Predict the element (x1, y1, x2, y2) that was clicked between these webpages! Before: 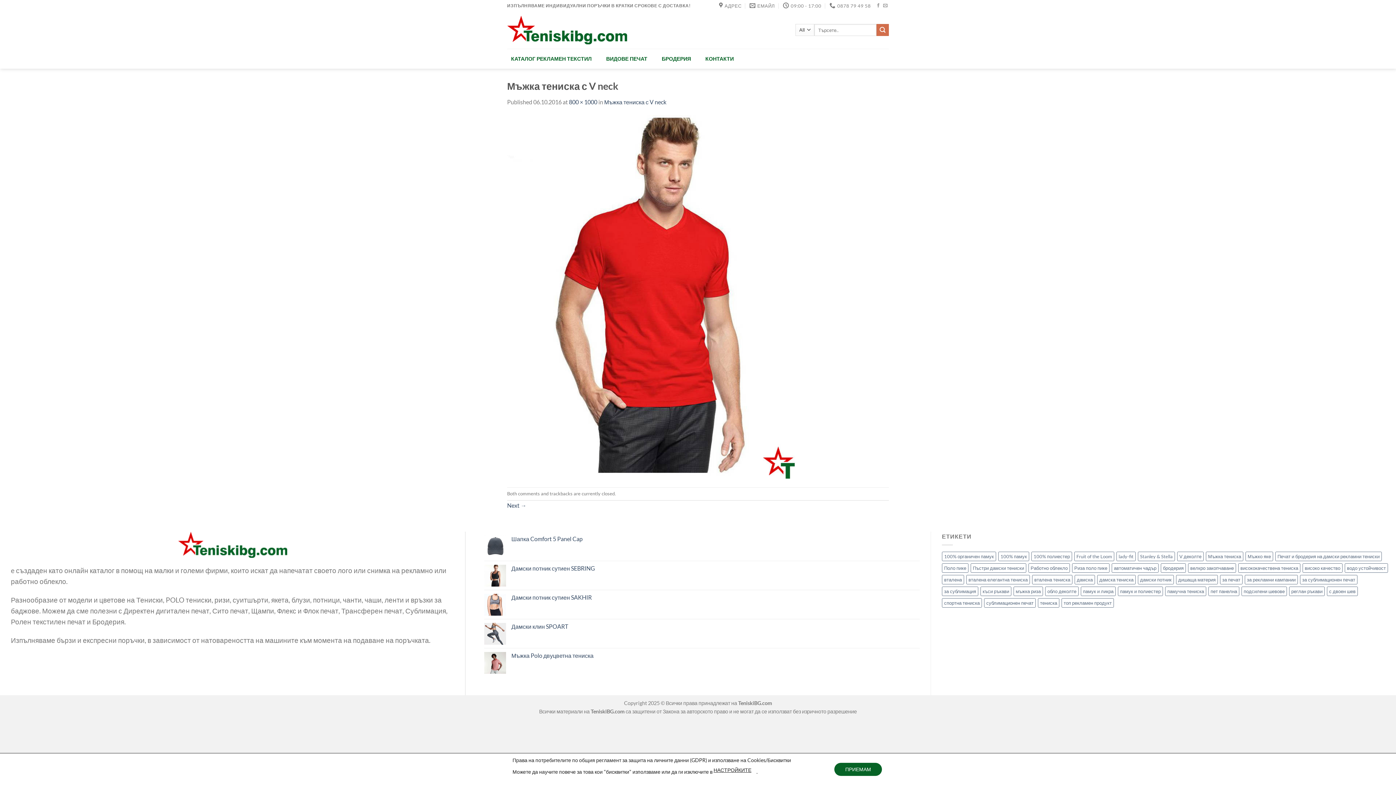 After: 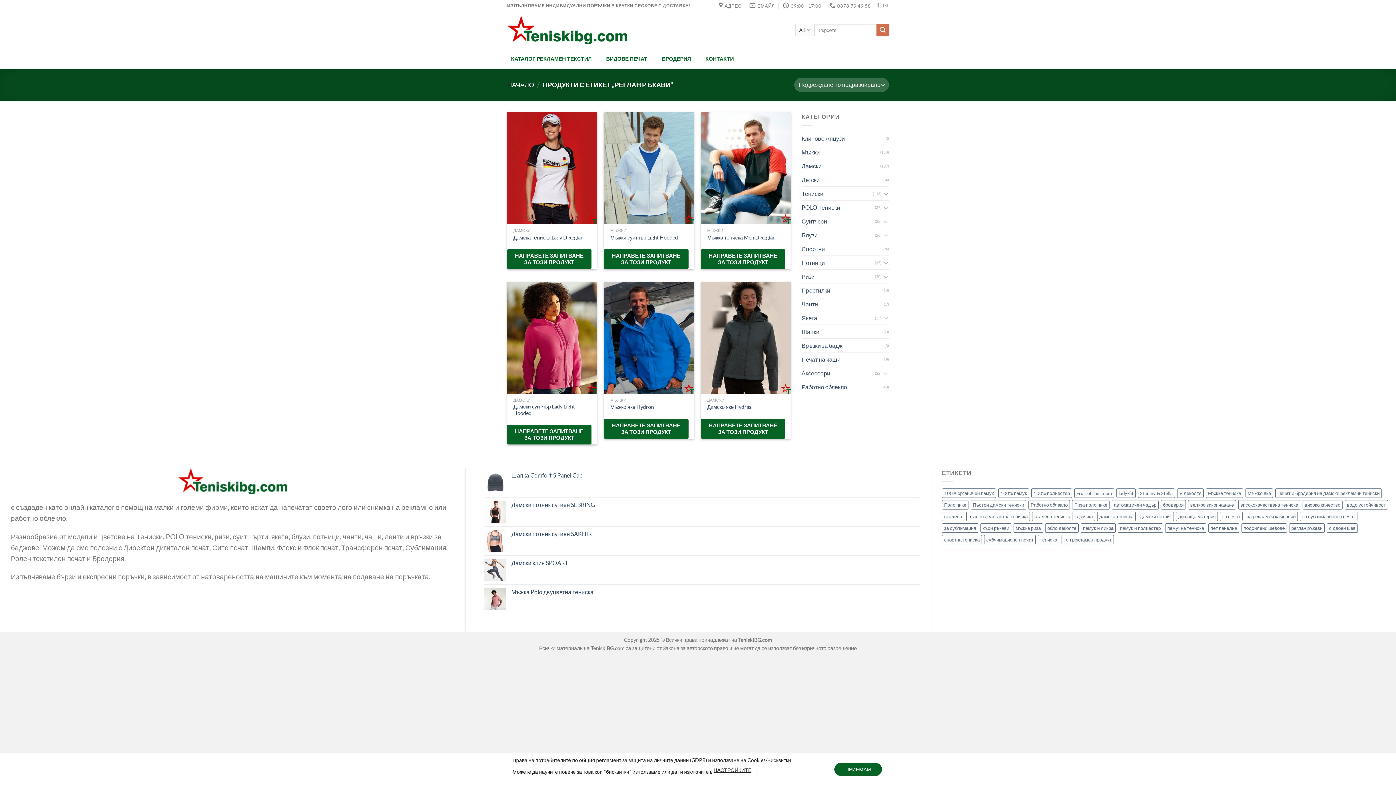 Action: bbox: (1289, 586, 1325, 596) label: реглан ръкави (6 продукта)